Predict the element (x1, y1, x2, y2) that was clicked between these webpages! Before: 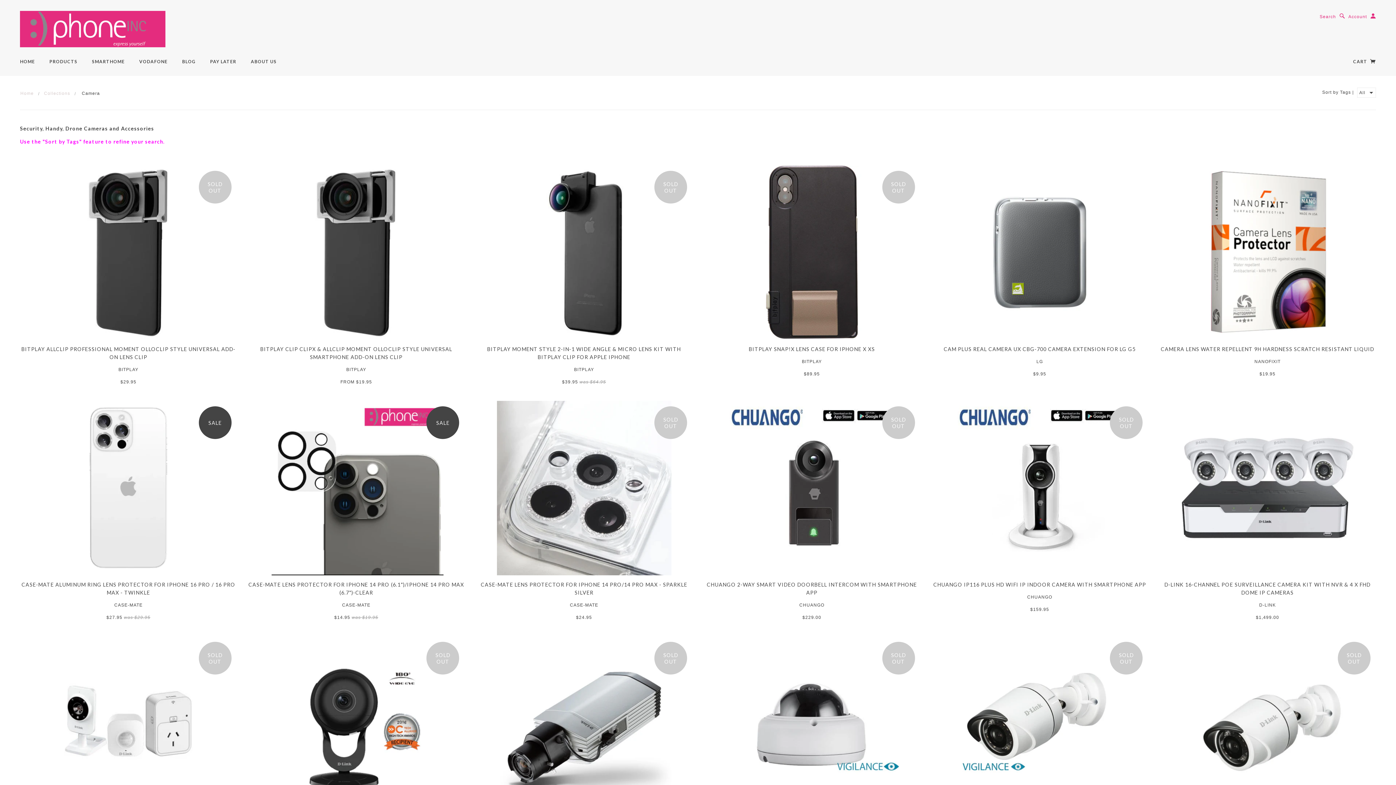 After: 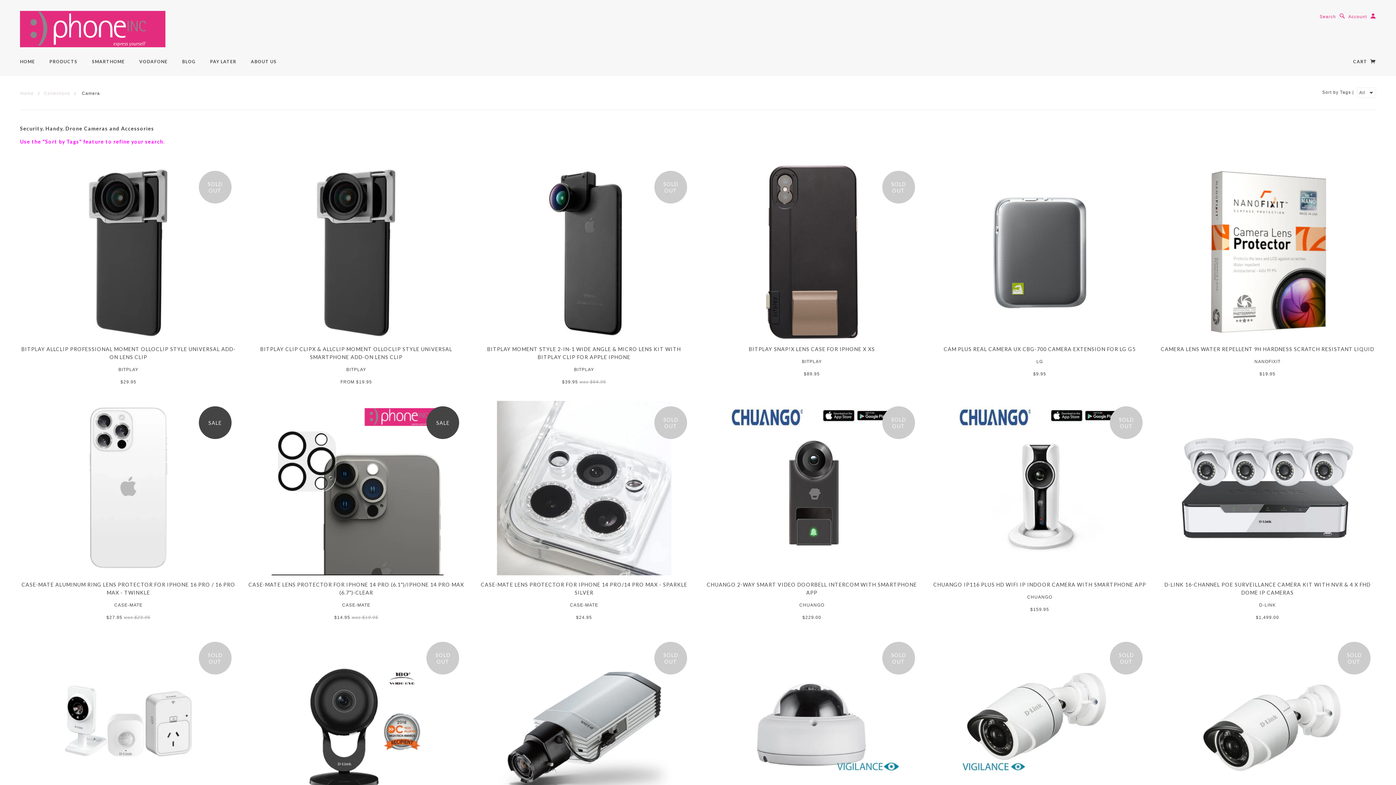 Action: bbox: (342, 602, 370, 608) label: CASE-MATE